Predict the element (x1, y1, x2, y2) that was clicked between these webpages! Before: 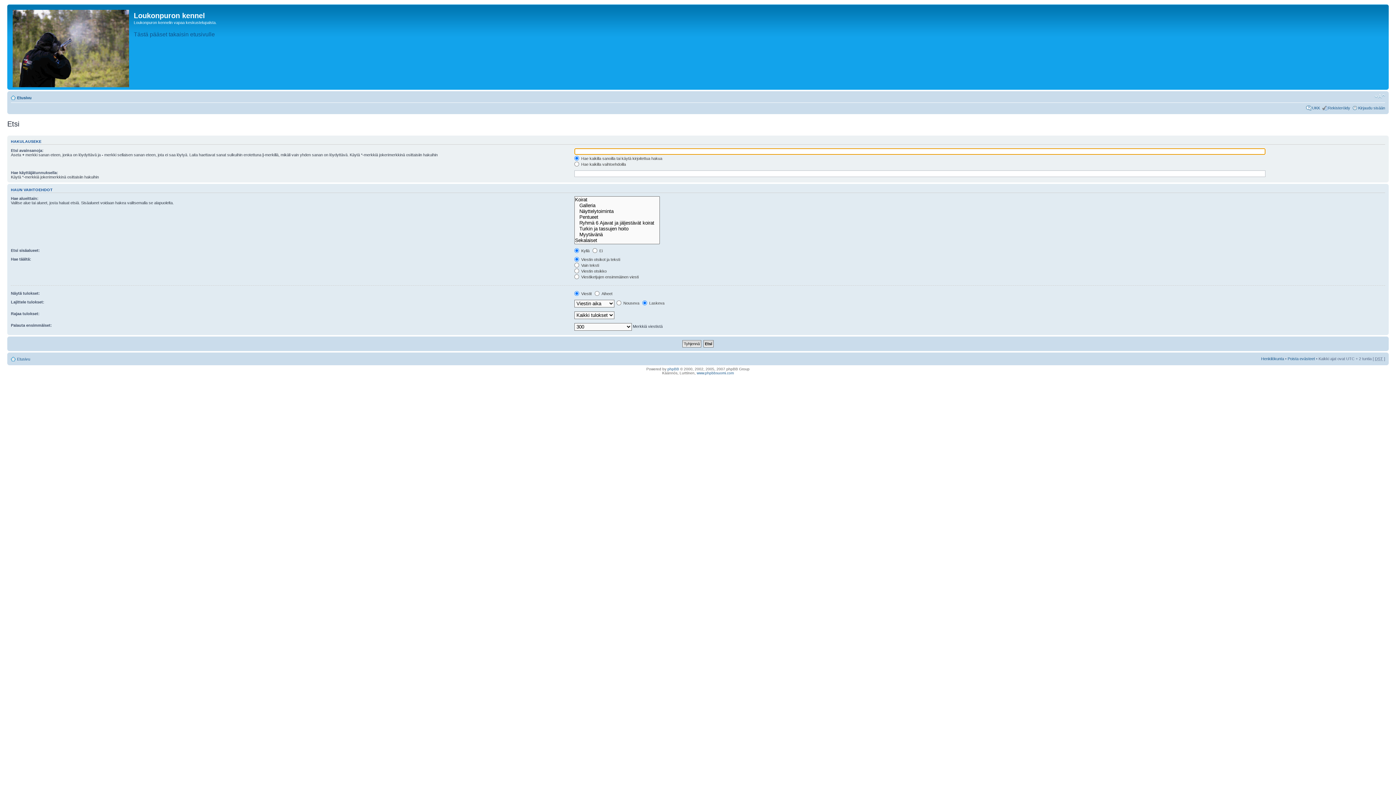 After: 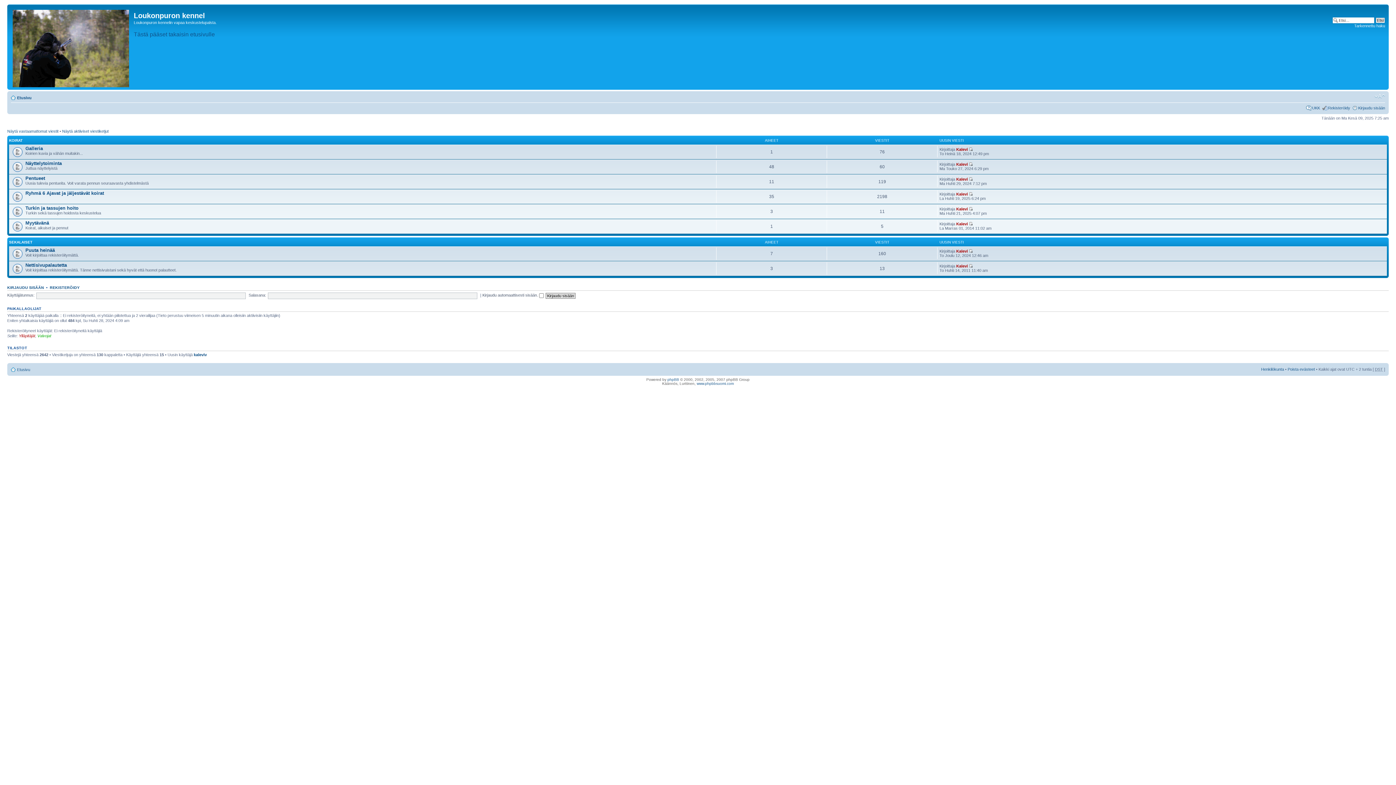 Action: bbox: (9, 6, 133, 88)